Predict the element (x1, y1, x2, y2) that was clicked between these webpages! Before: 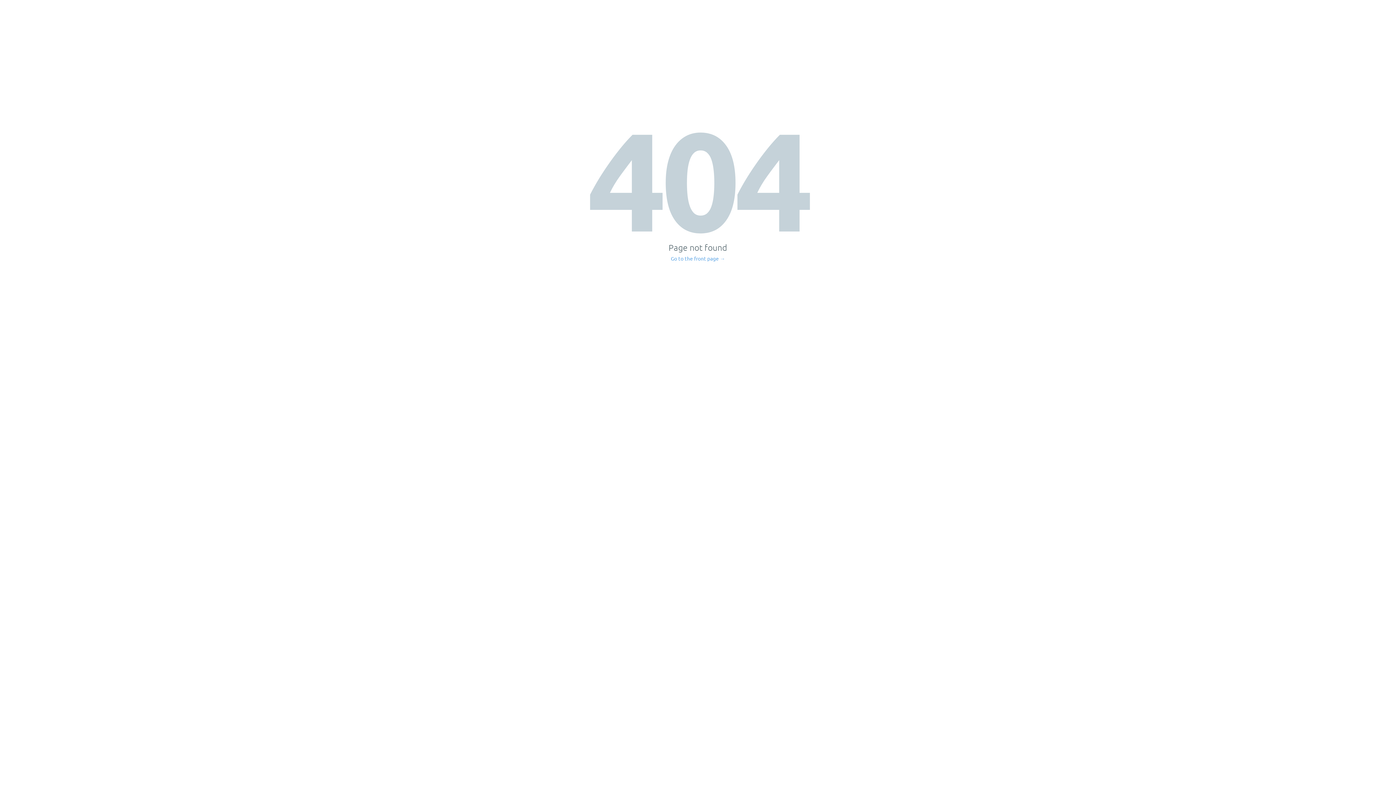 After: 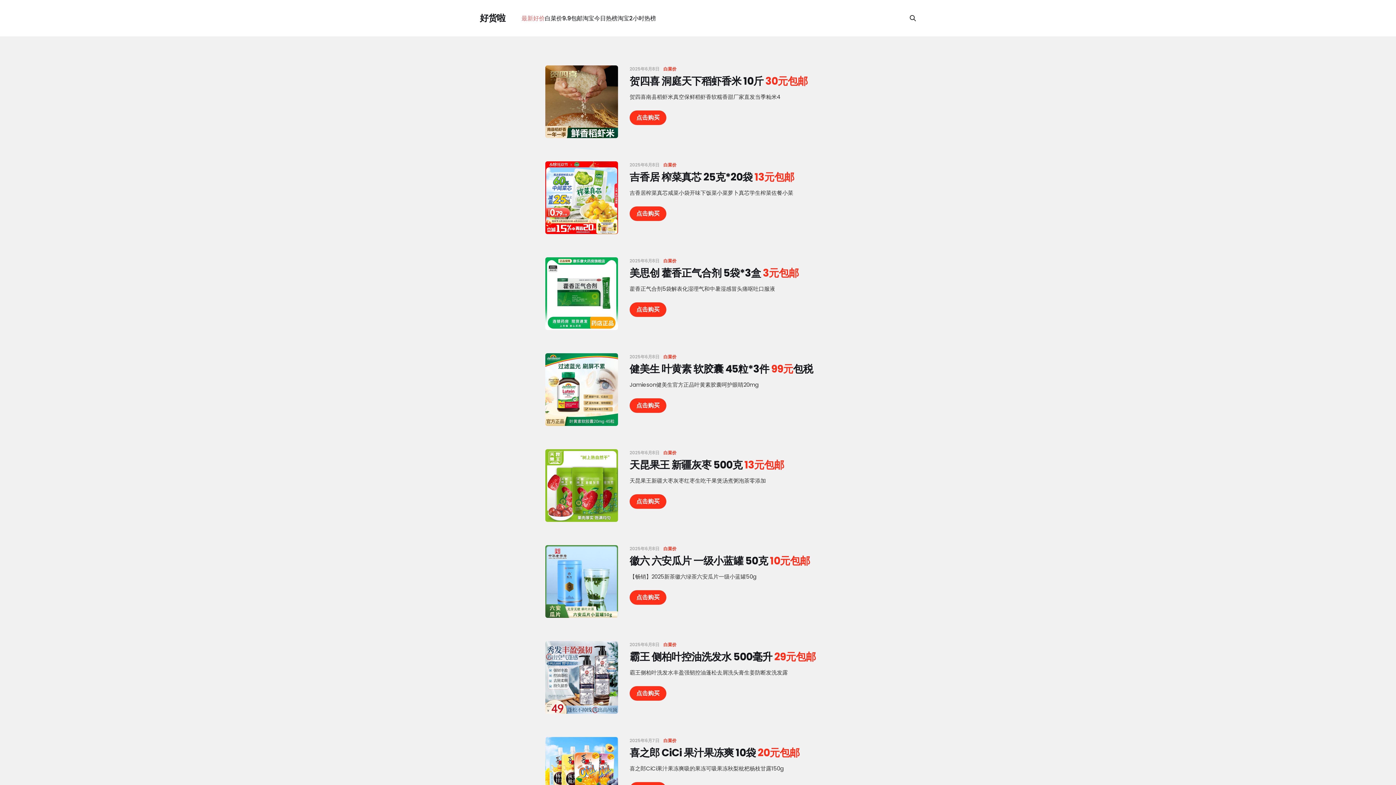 Action: bbox: (671, 256, 725, 261) label: Go to the front page →